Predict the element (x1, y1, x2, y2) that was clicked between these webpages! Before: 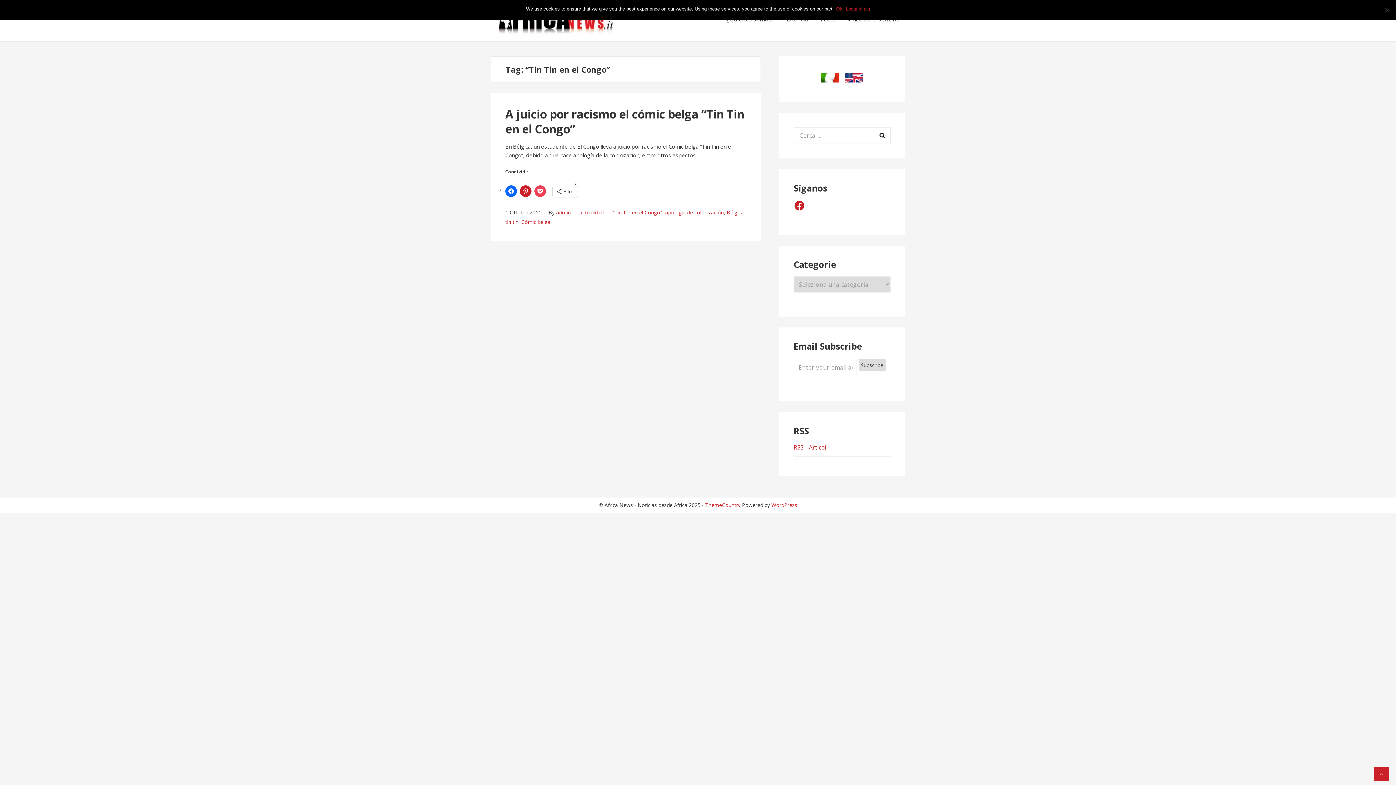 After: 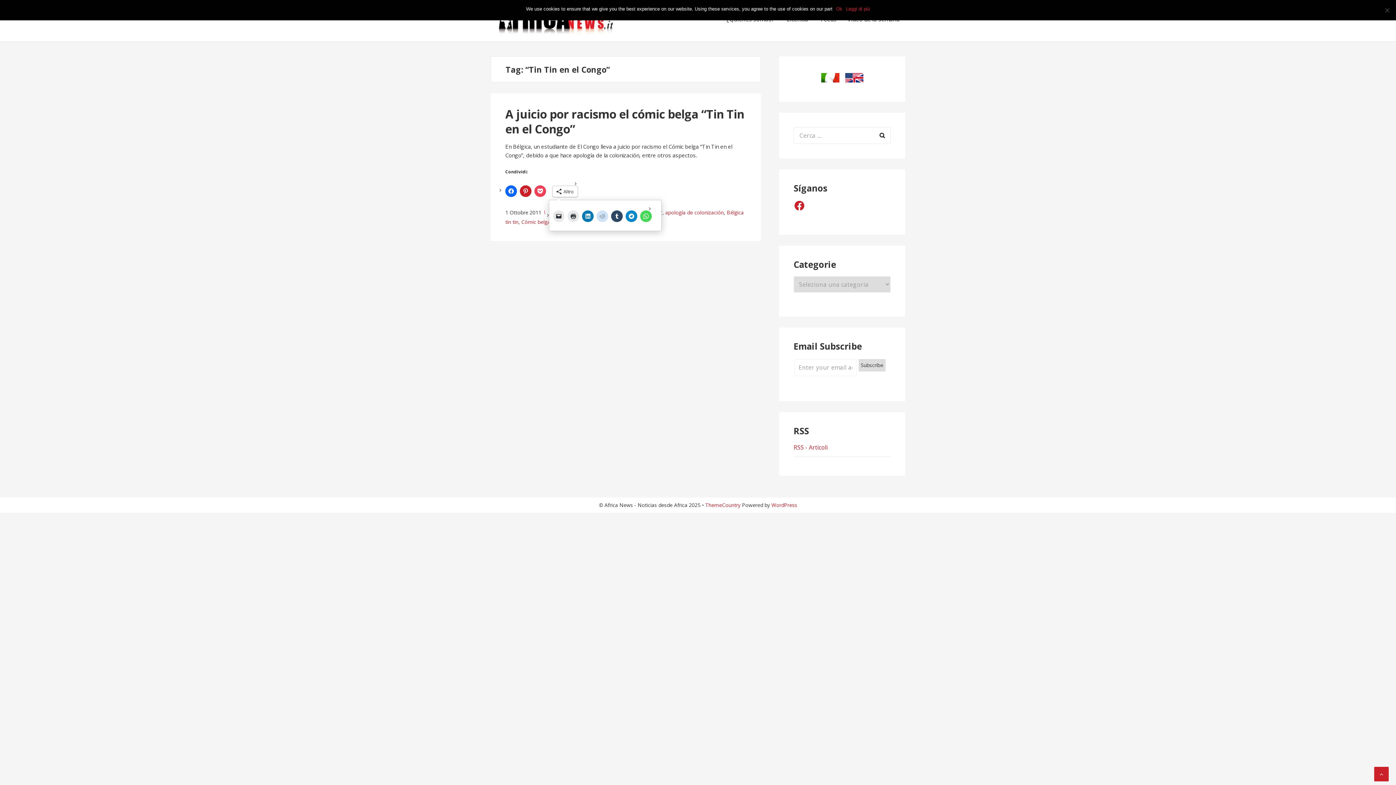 Action: label: Altro bbox: (552, 186, 577, 196)